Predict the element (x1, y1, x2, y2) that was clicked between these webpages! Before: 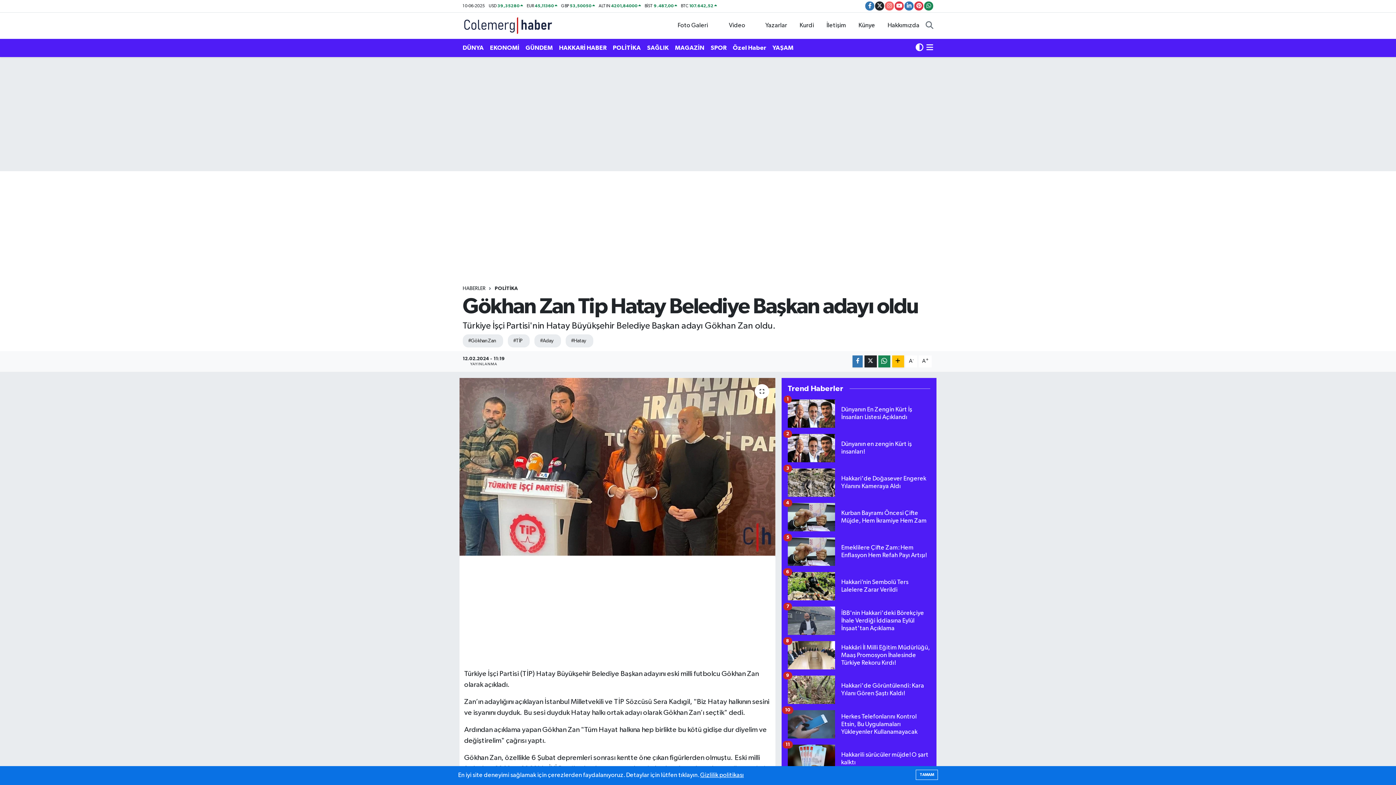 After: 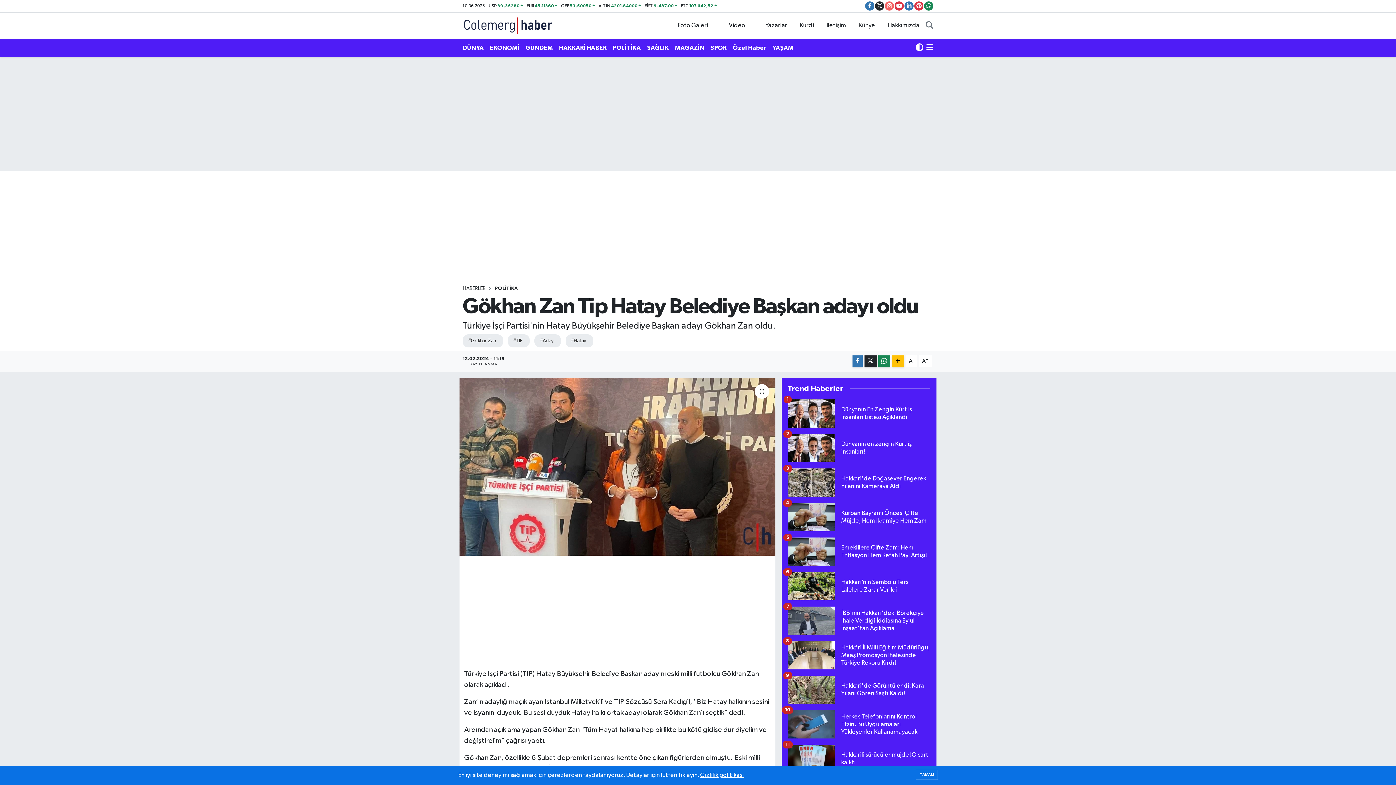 Action: label: Hakkari’nin Sembolü Ters Lalelere Zarar Verildi
6 bbox: (787, 572, 930, 606)